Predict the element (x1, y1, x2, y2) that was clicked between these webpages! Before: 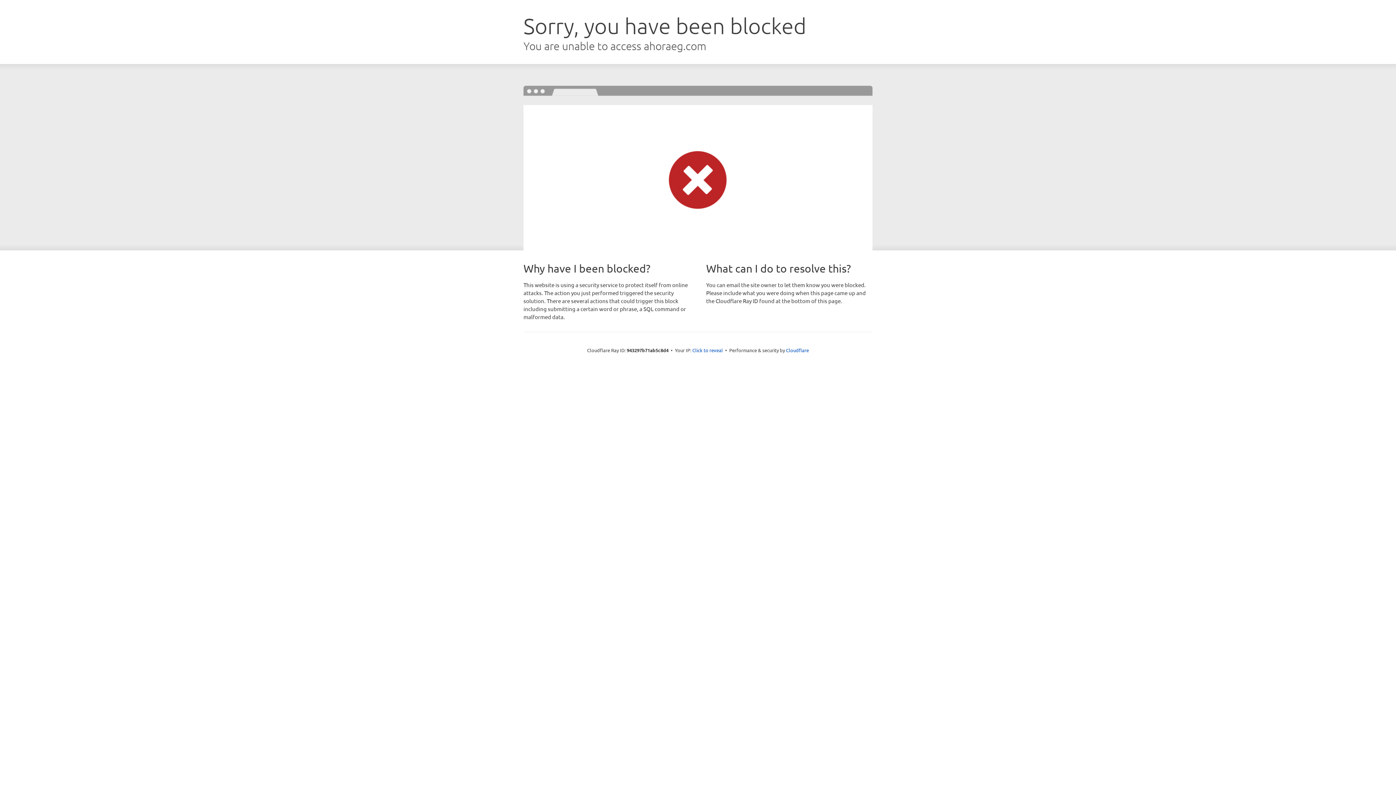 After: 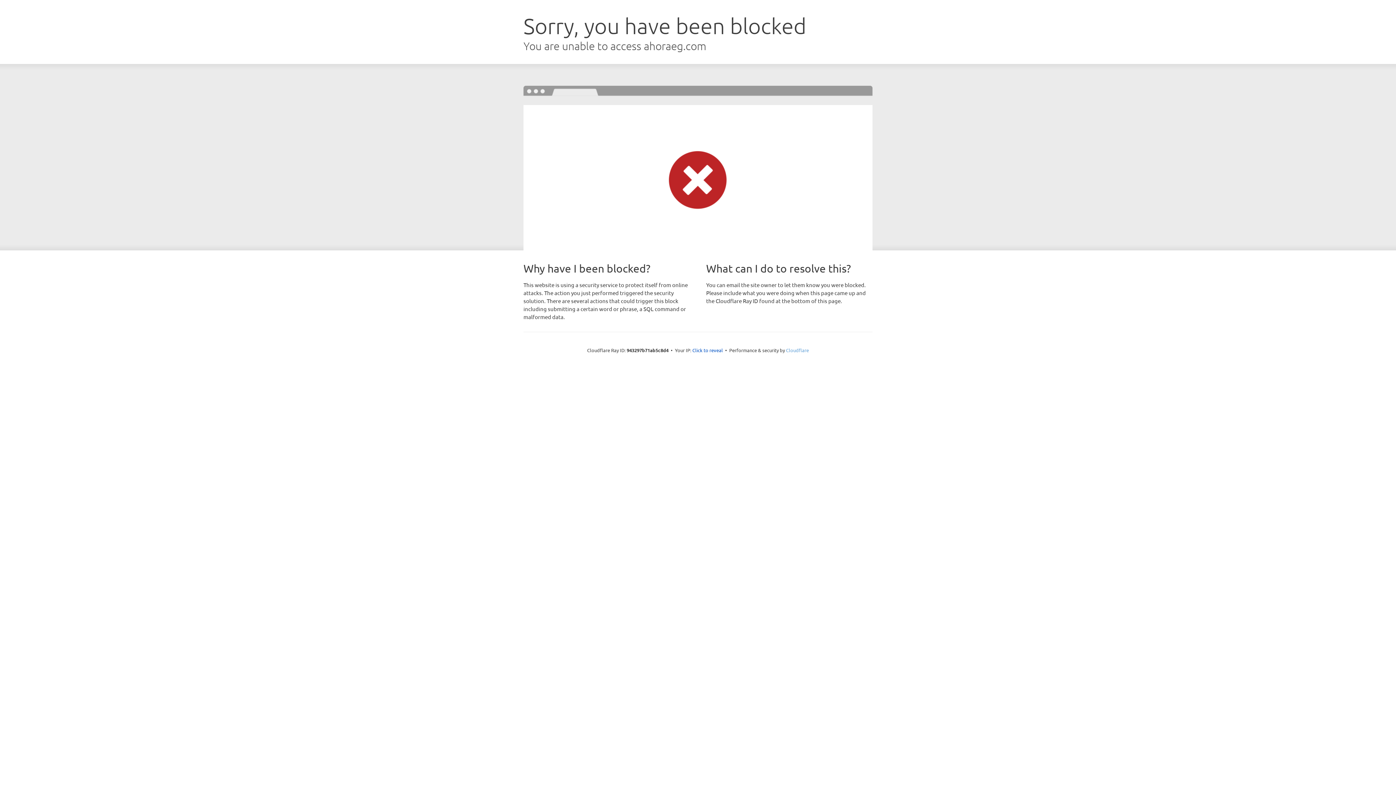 Action: label: Cloudflare bbox: (786, 347, 809, 353)